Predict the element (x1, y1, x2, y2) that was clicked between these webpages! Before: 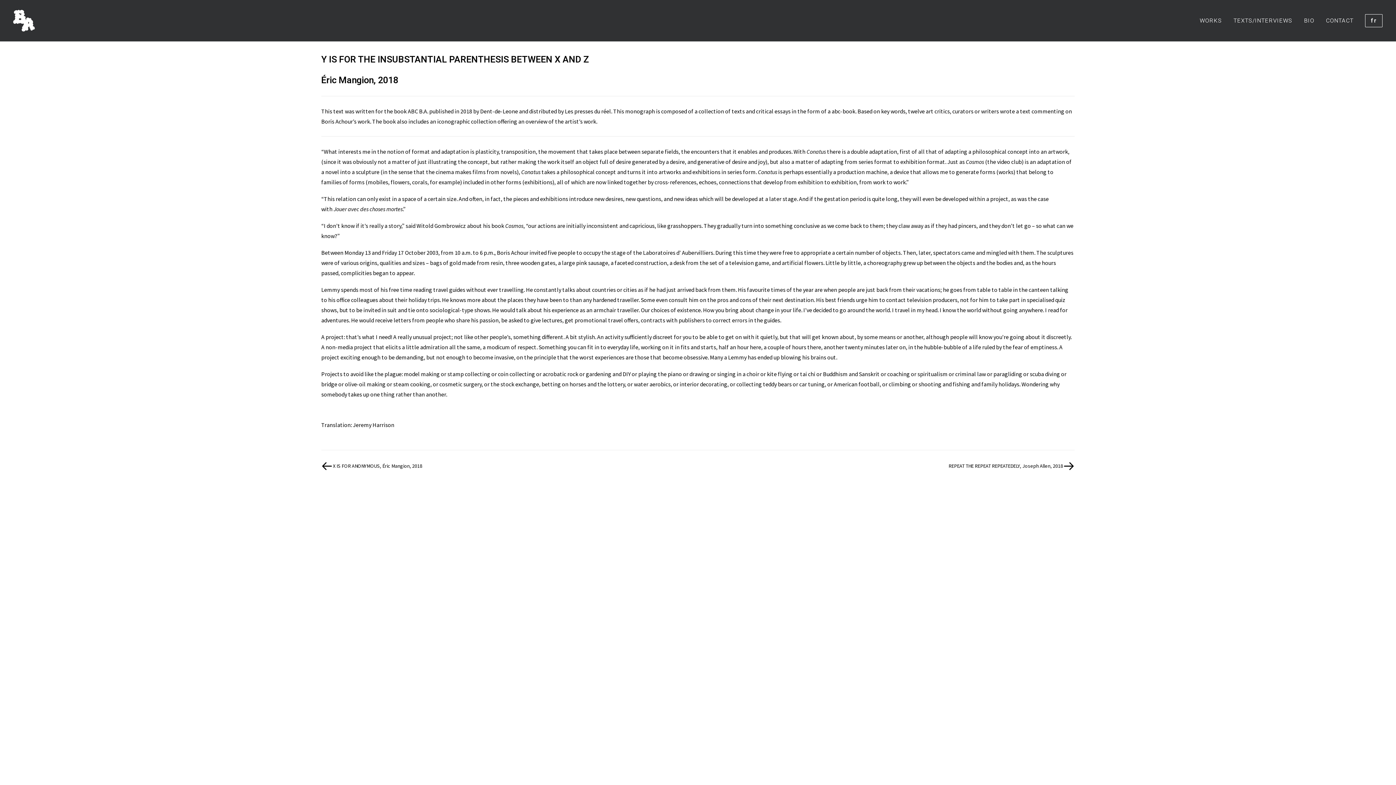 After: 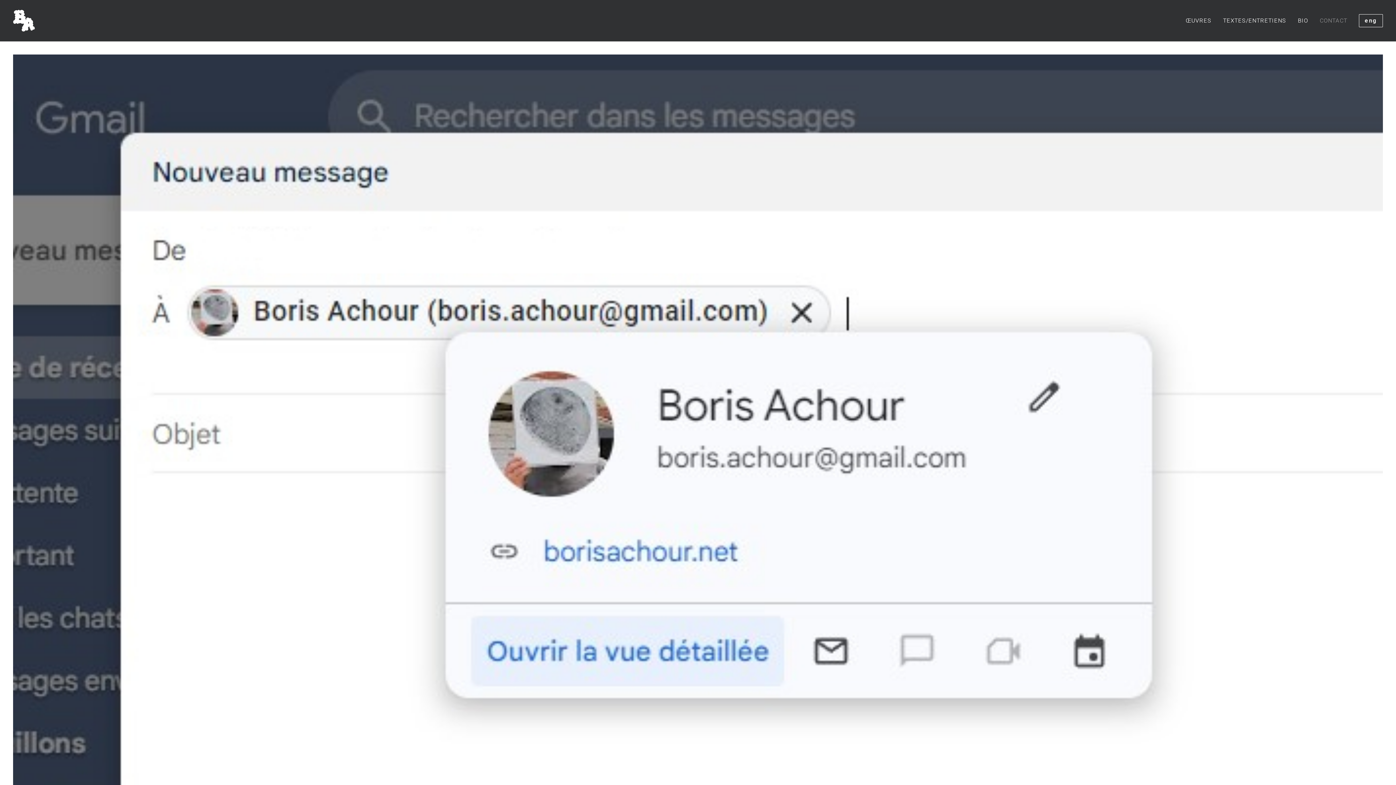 Action: label: CONTACT bbox: (1321, 0, 1358, 41)